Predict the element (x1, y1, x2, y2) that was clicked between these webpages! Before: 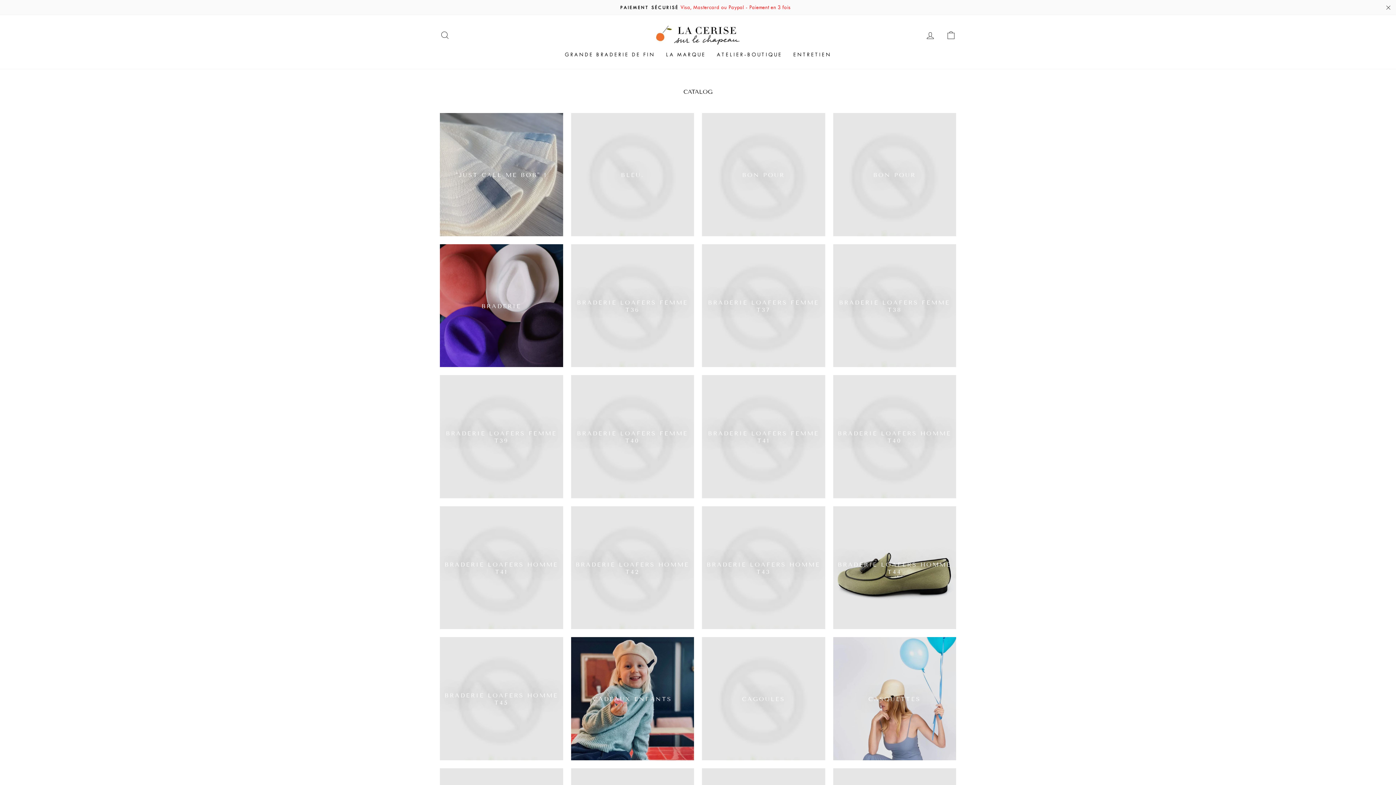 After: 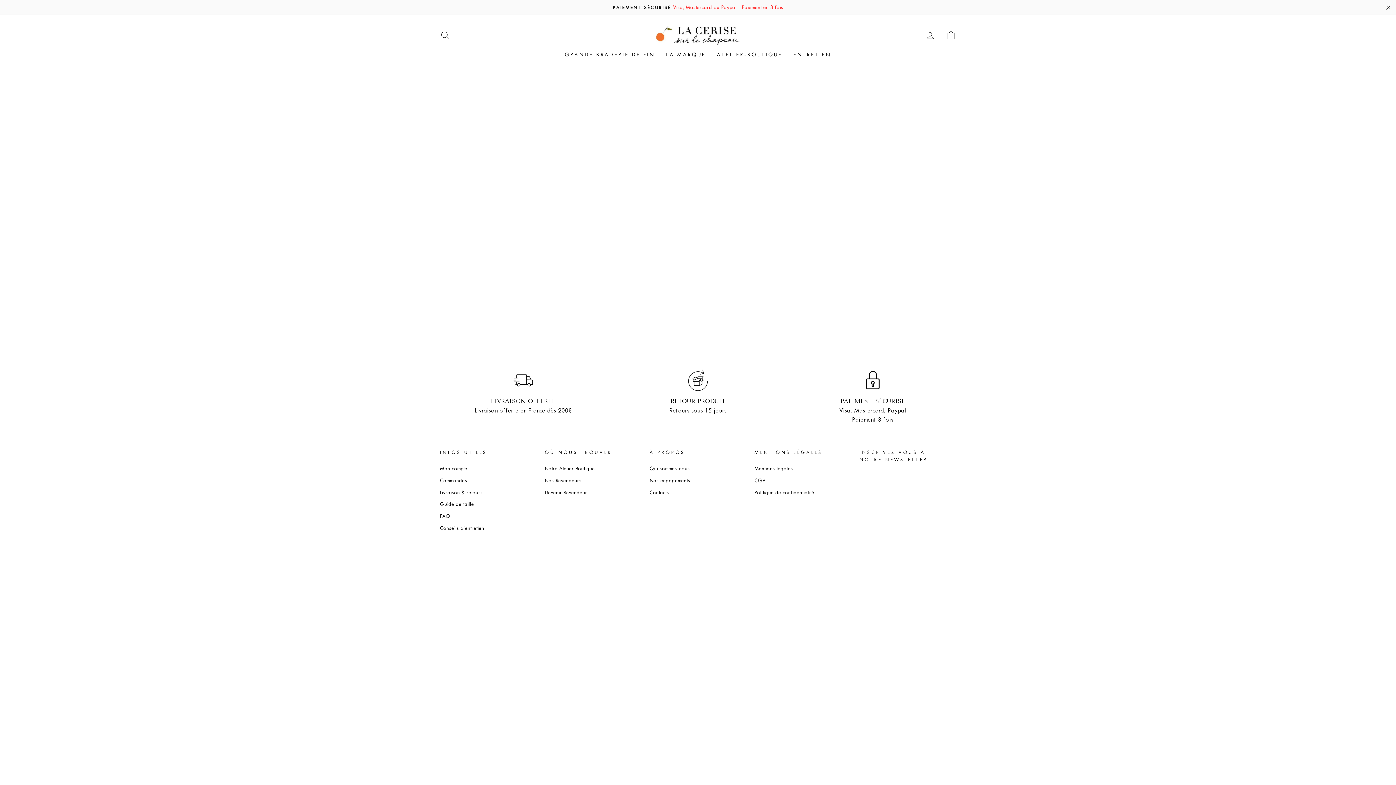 Action: bbox: (440, 375, 563, 498) label: BRADERIE LOAFERS FEMME T39